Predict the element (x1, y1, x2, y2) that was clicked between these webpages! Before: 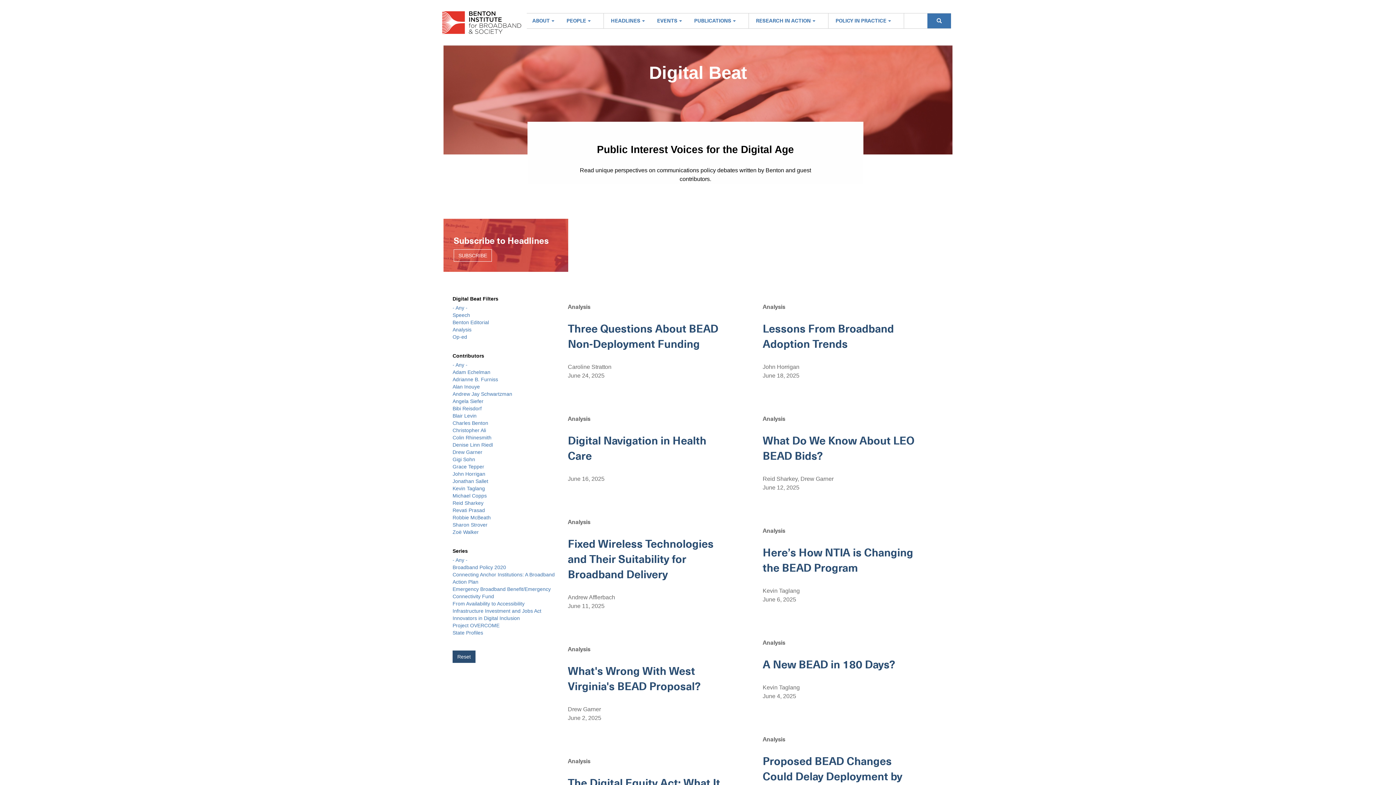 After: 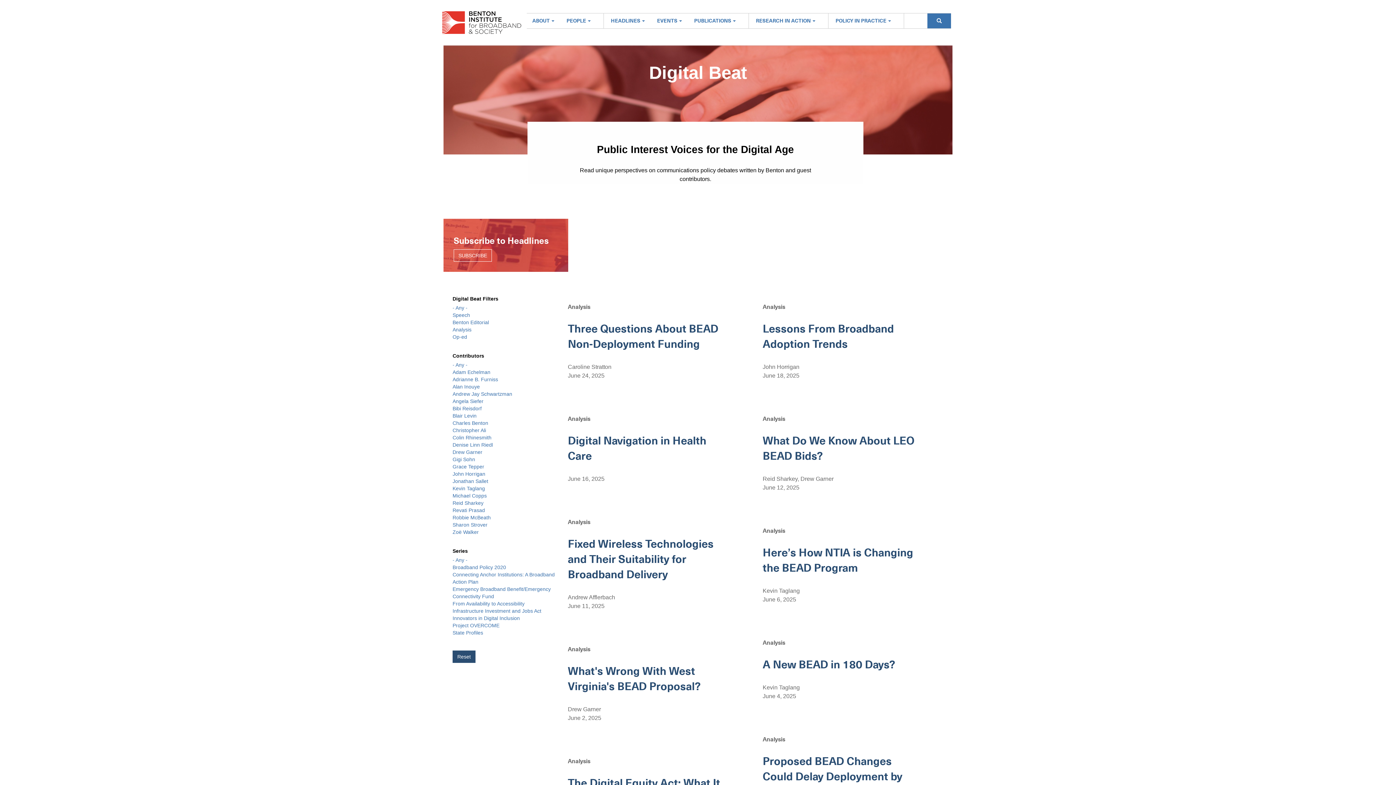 Action: label: From Availability to Accessibility bbox: (452, 601, 524, 606)